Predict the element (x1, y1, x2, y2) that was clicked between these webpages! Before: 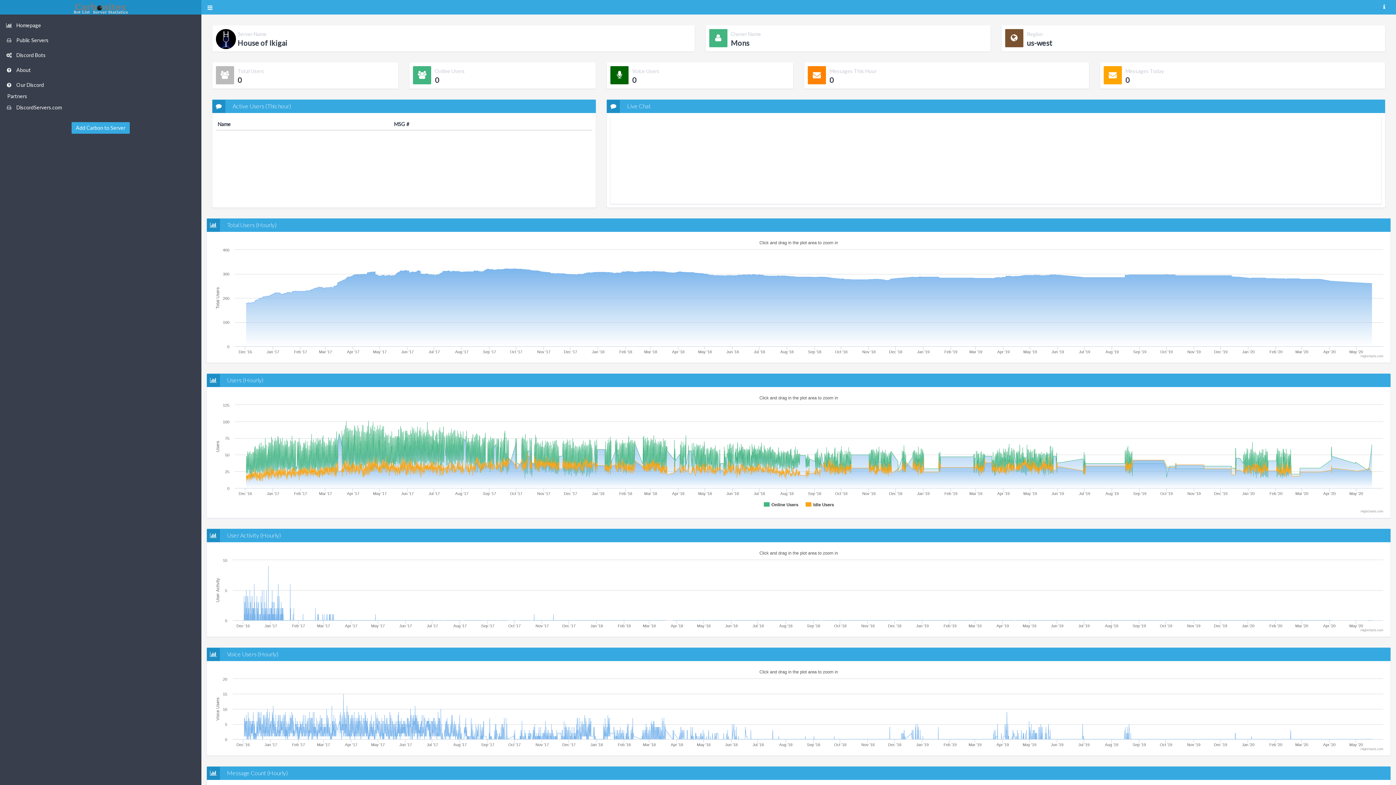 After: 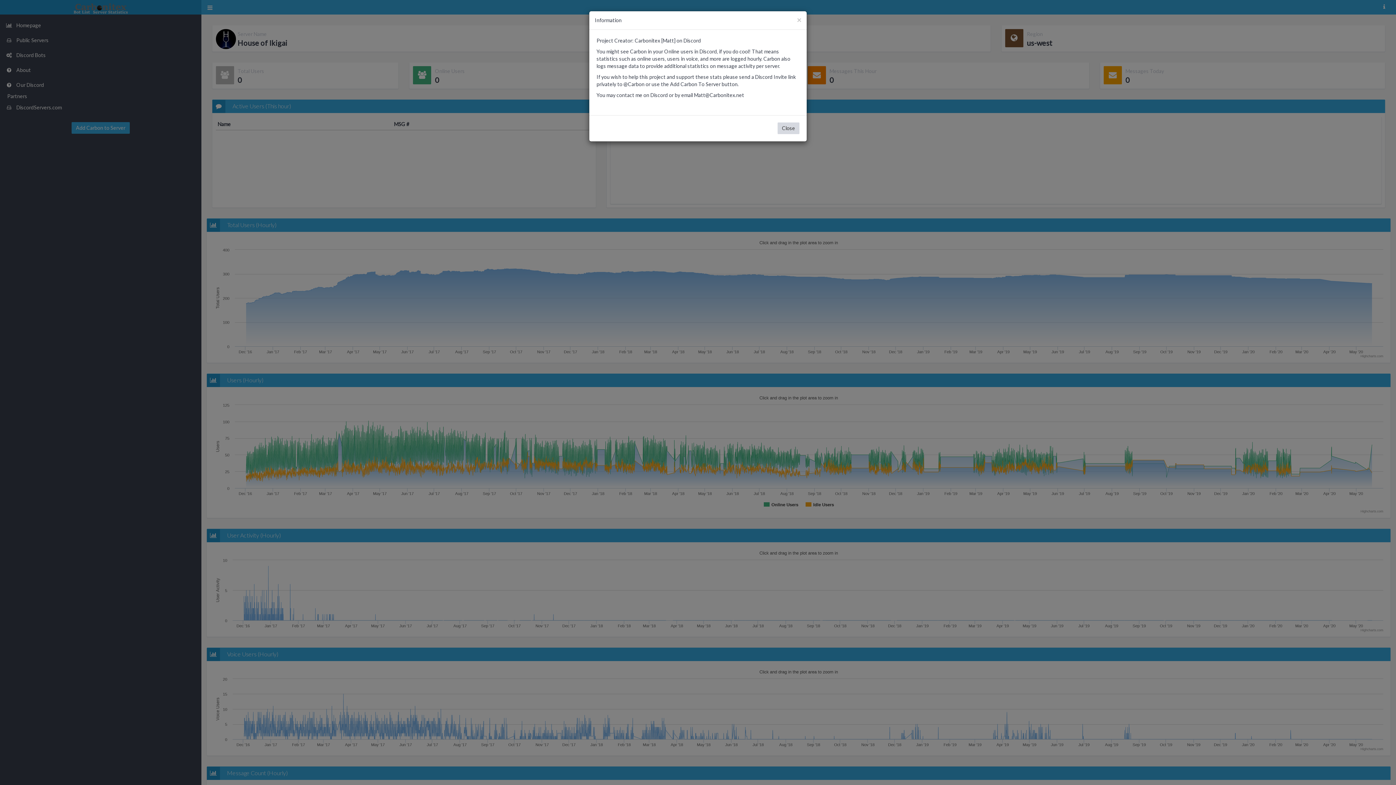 Action: label: About bbox: (0, 62, 201, 77)